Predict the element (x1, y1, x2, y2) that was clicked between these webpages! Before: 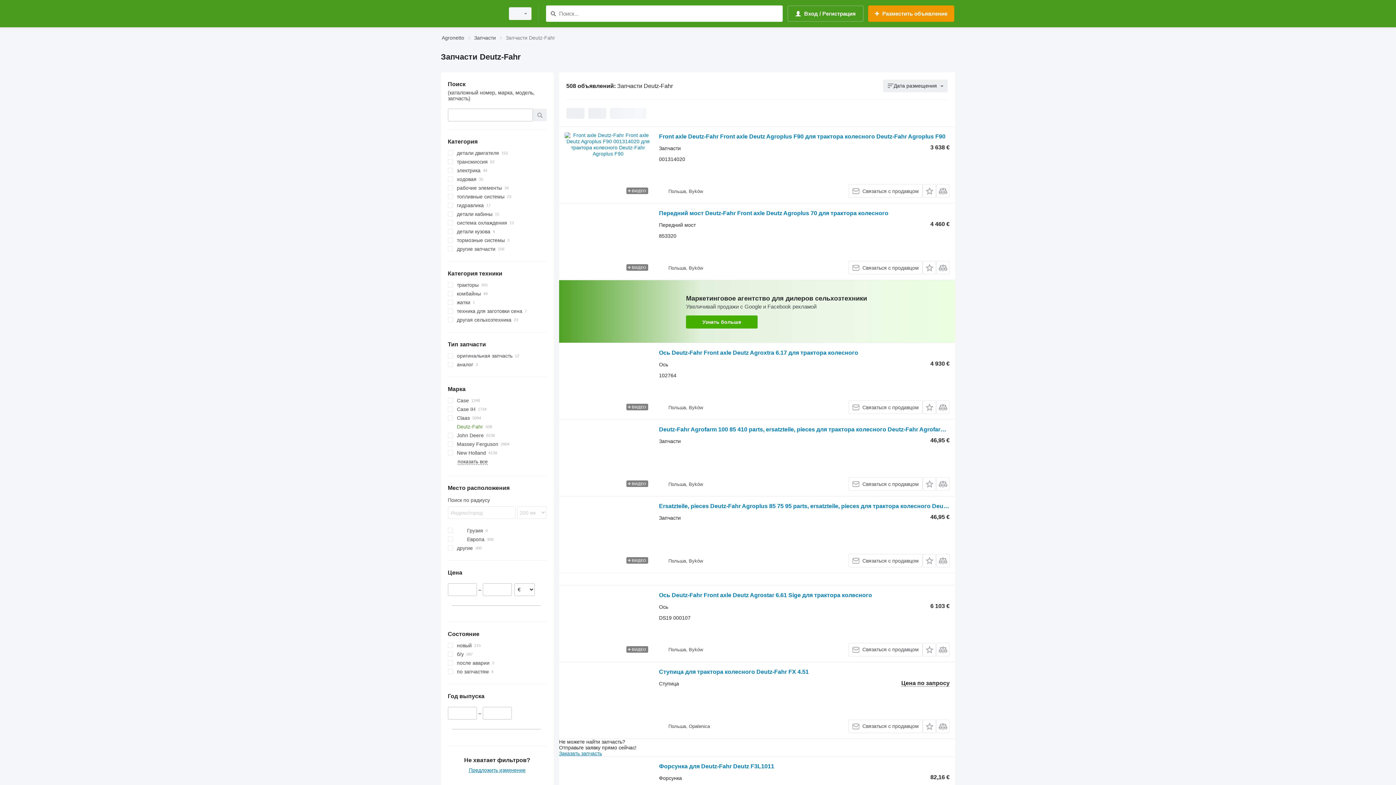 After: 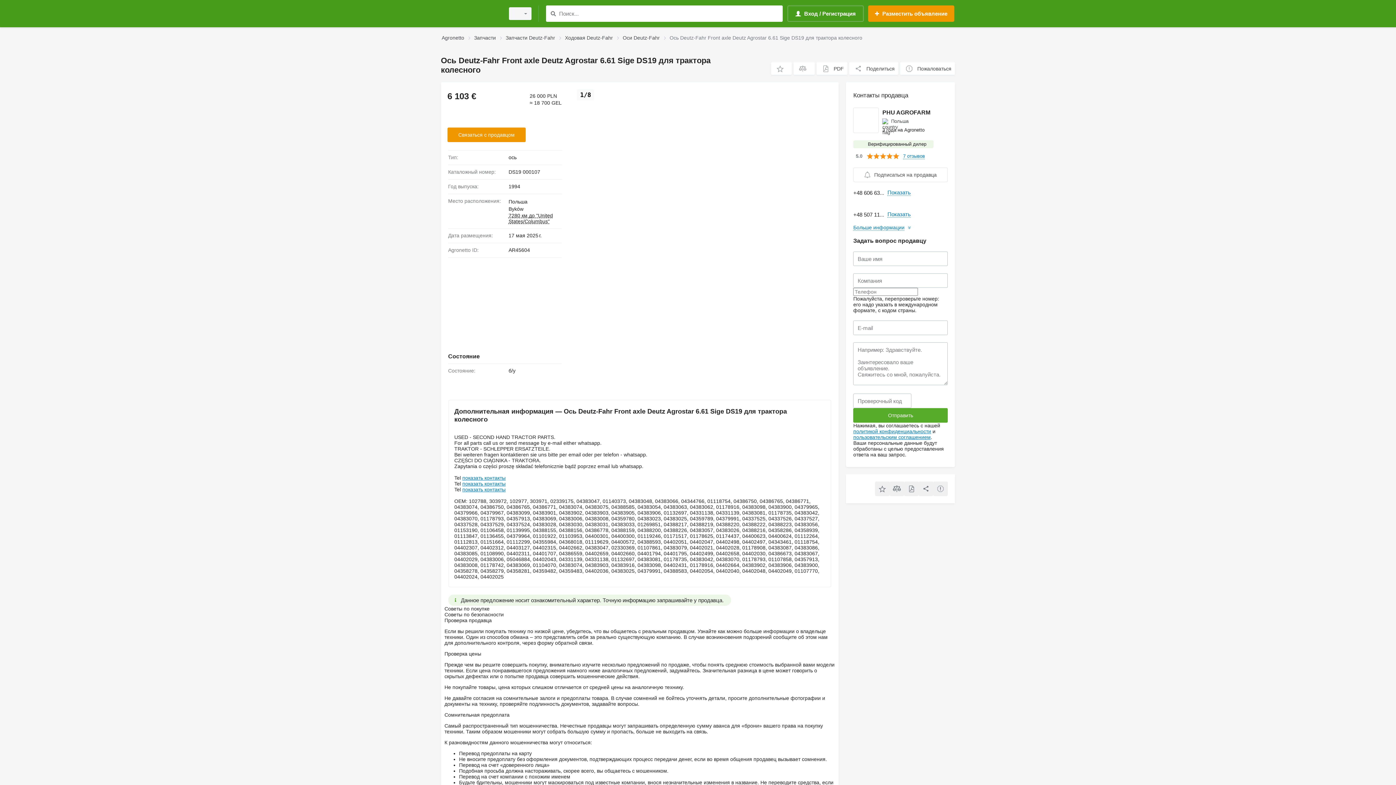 Action: bbox: (564, 591, 651, 656)